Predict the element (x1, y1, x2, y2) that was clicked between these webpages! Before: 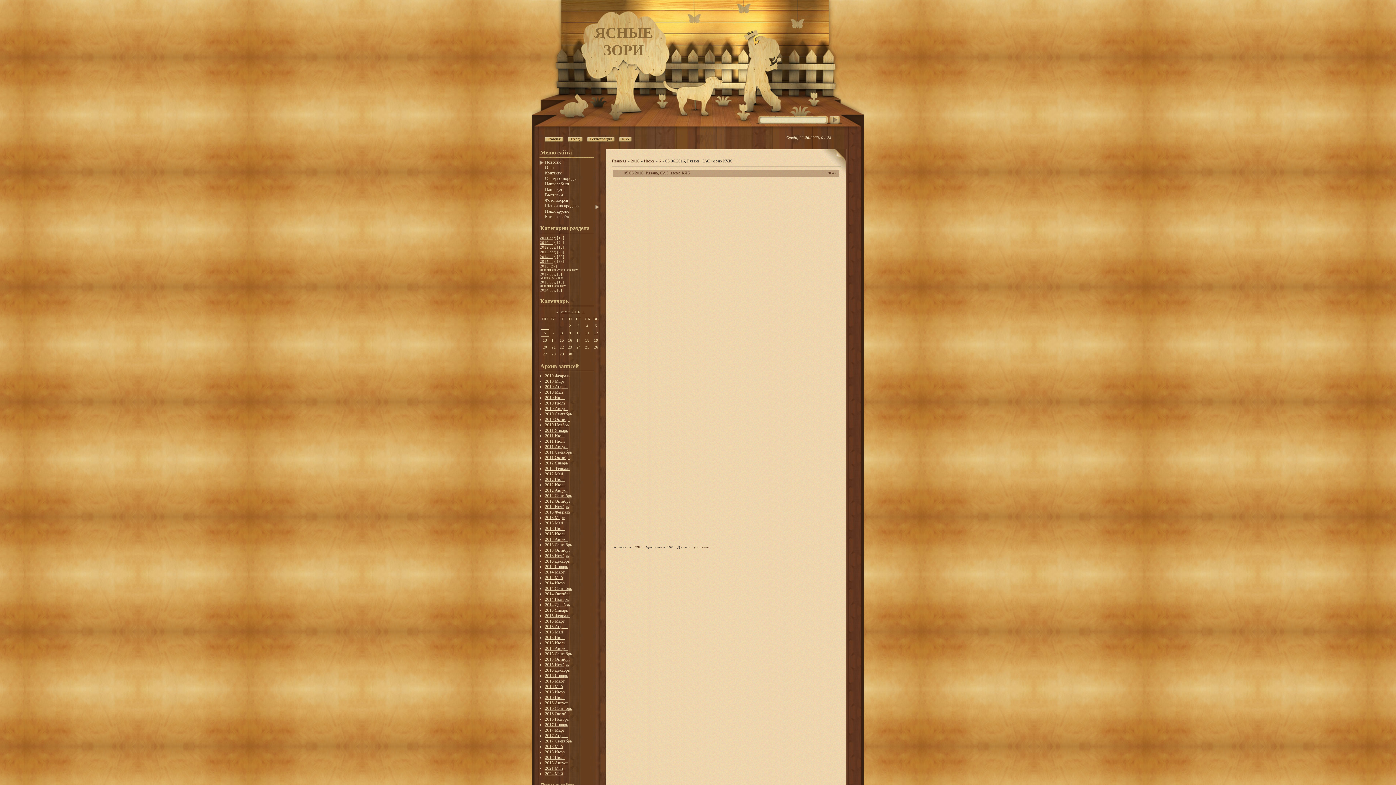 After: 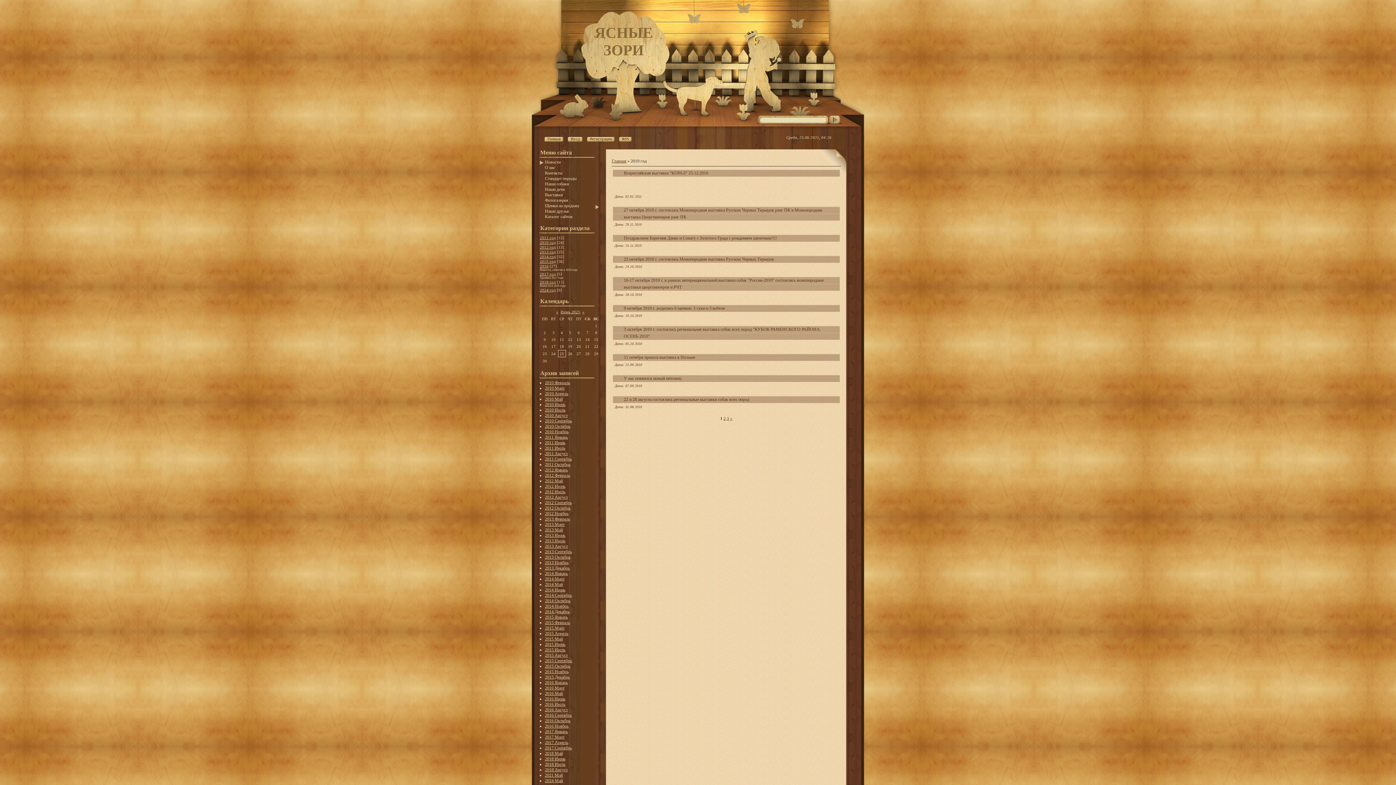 Action: bbox: (540, 240, 556, 244) label: 2010 год